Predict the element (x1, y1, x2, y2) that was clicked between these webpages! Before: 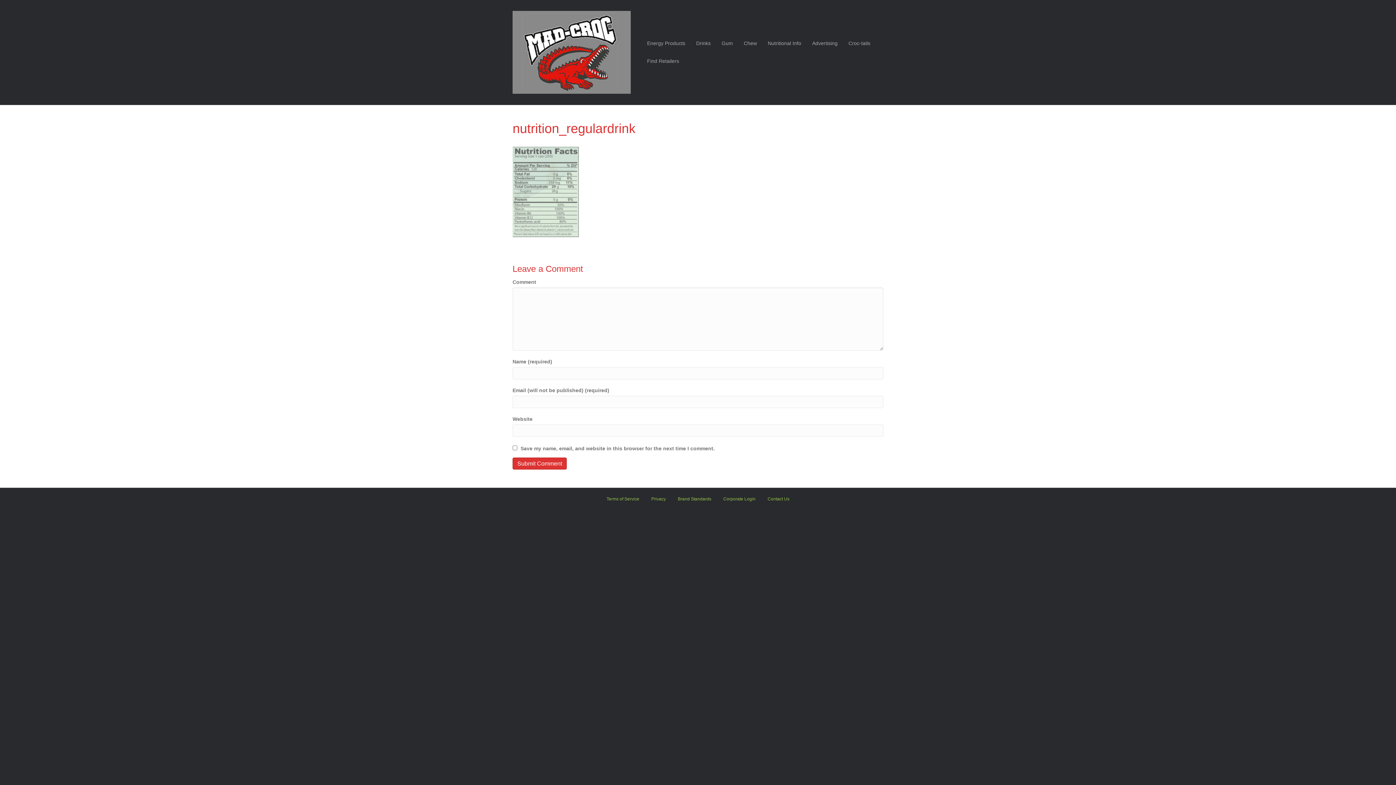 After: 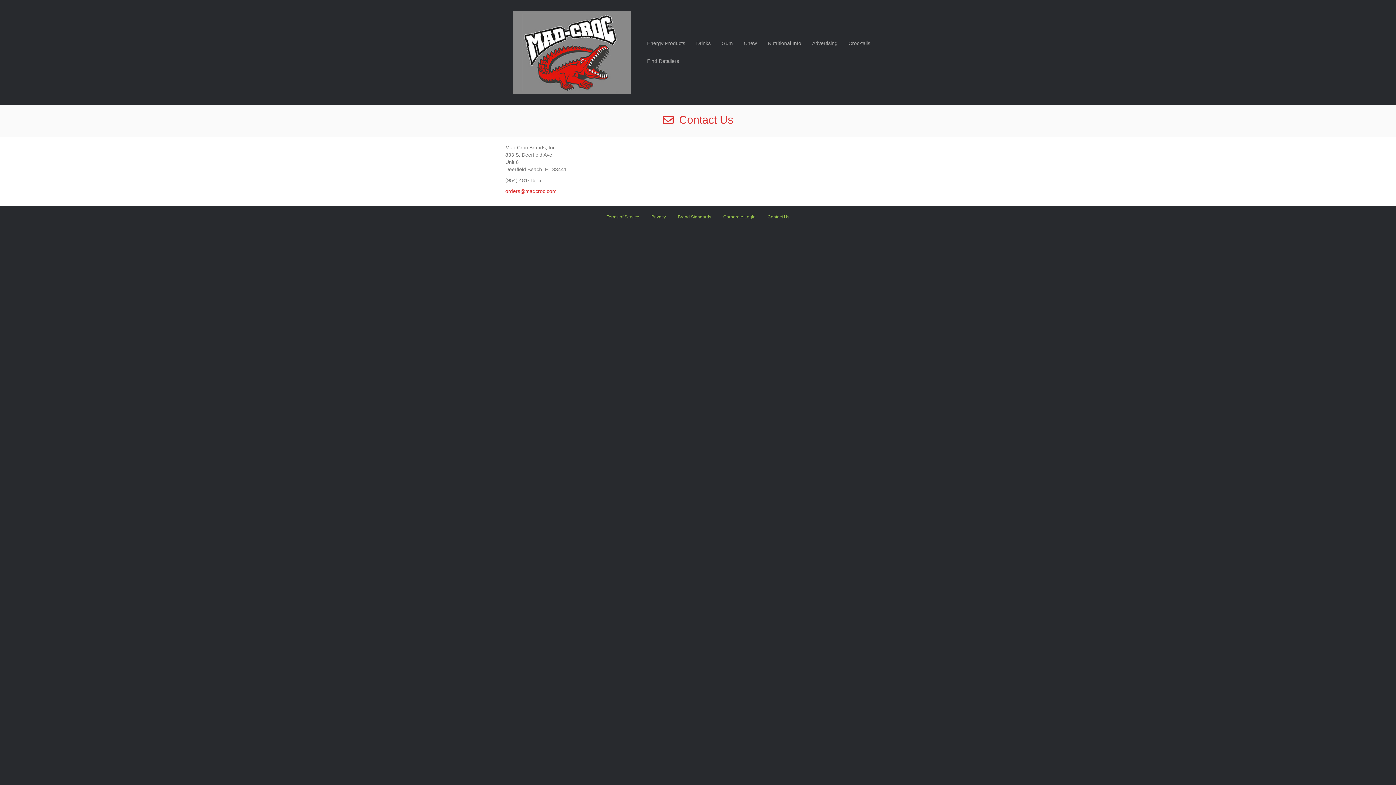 Action: label: Contact Us bbox: (762, 495, 795, 508)